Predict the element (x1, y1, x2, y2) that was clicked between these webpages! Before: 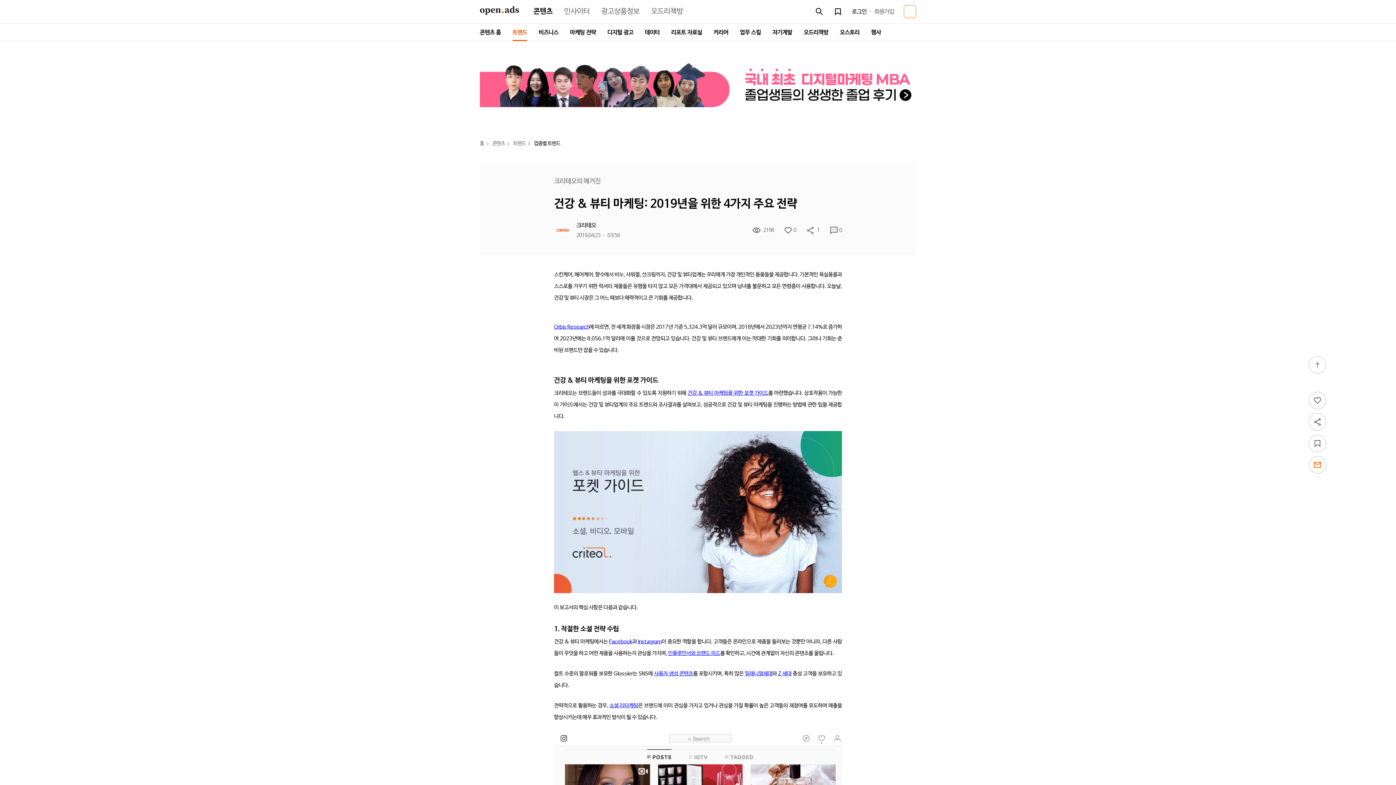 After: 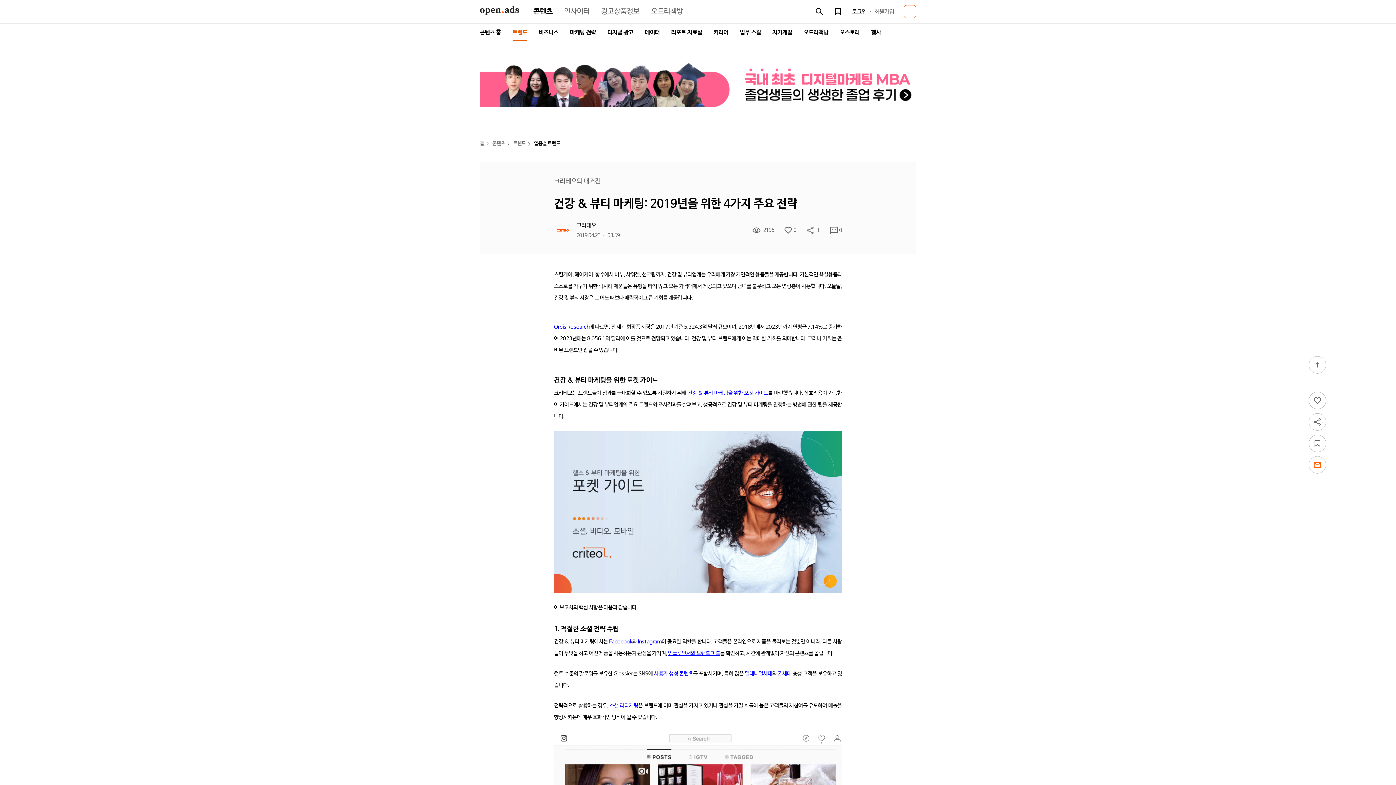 Action: bbox: (554, 324, 589, 330) label: Orbis Research